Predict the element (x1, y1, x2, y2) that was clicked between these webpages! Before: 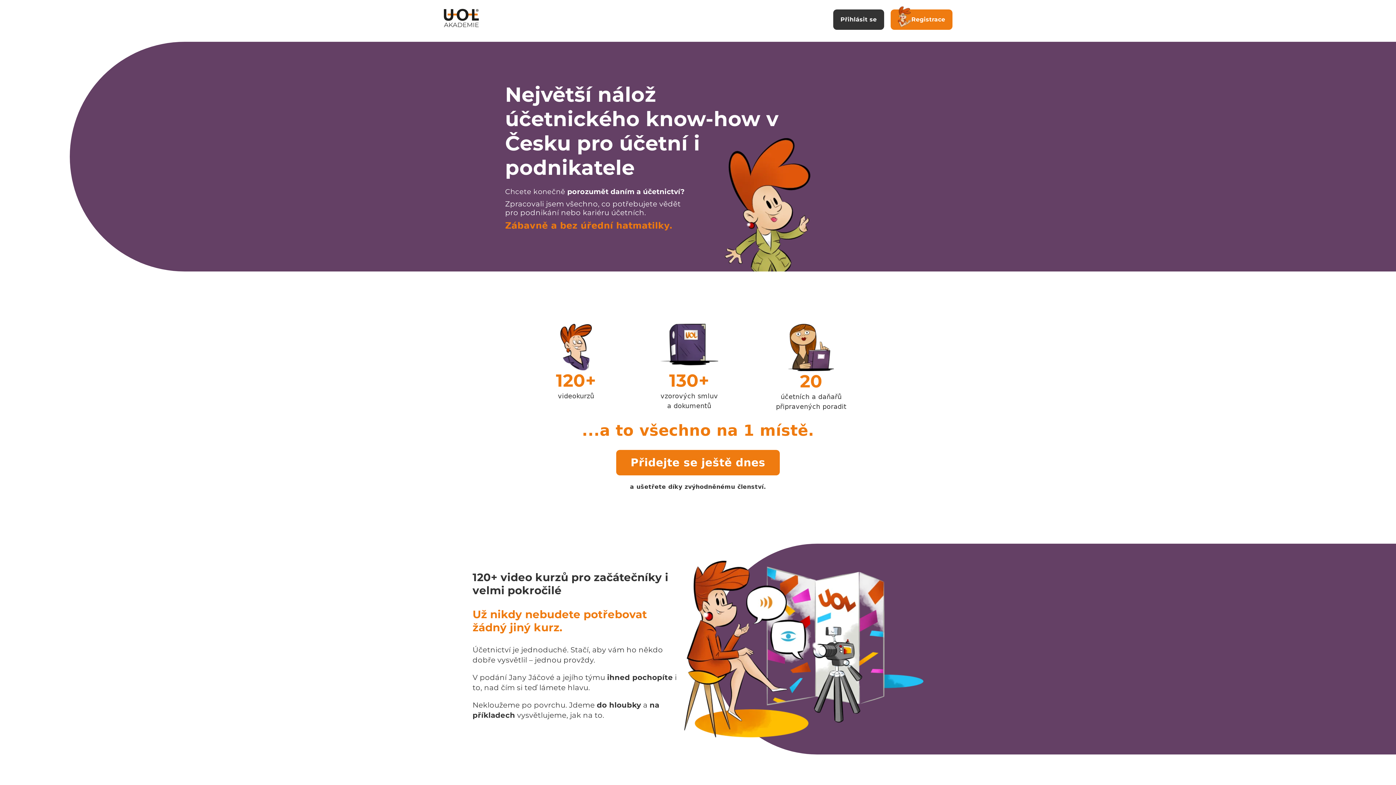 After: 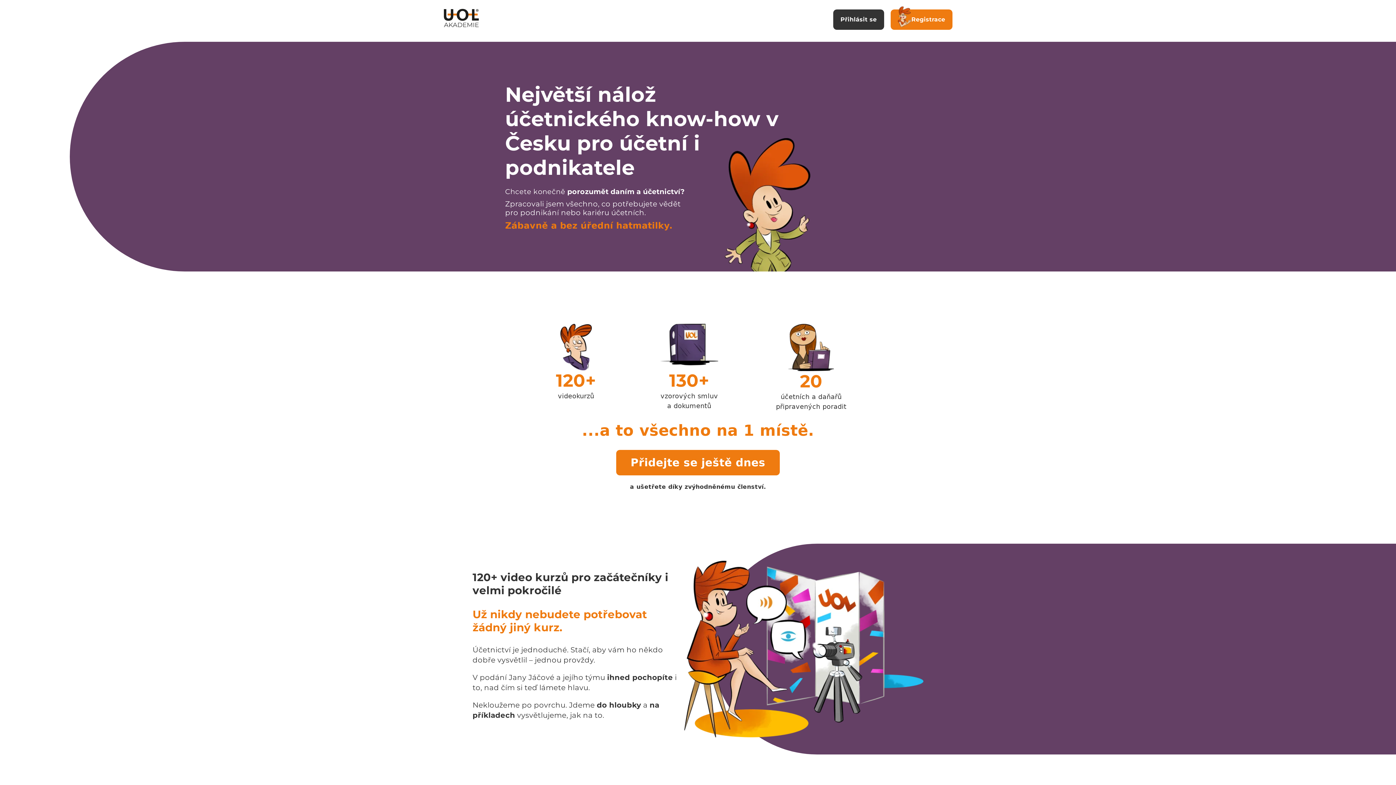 Action: bbox: (443, 8, 479, 30)